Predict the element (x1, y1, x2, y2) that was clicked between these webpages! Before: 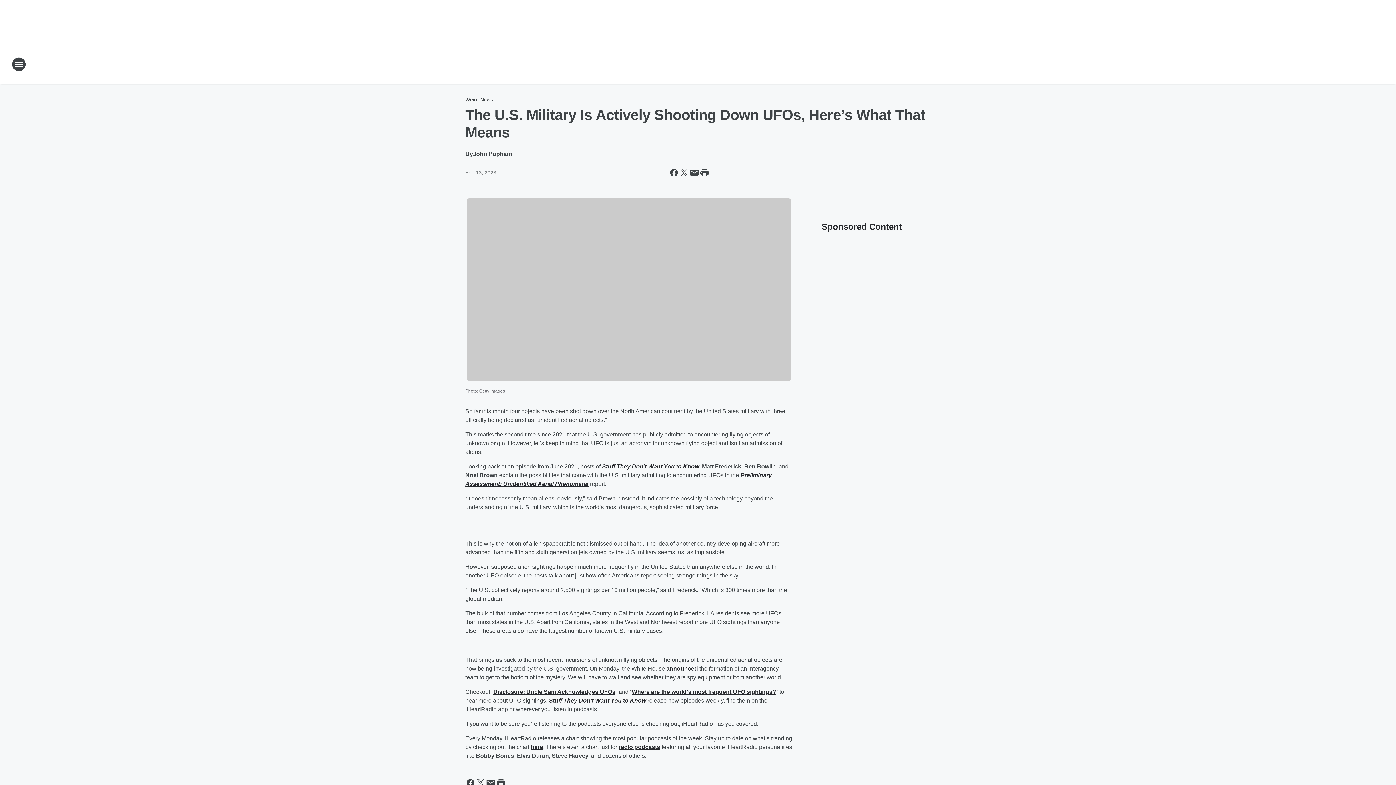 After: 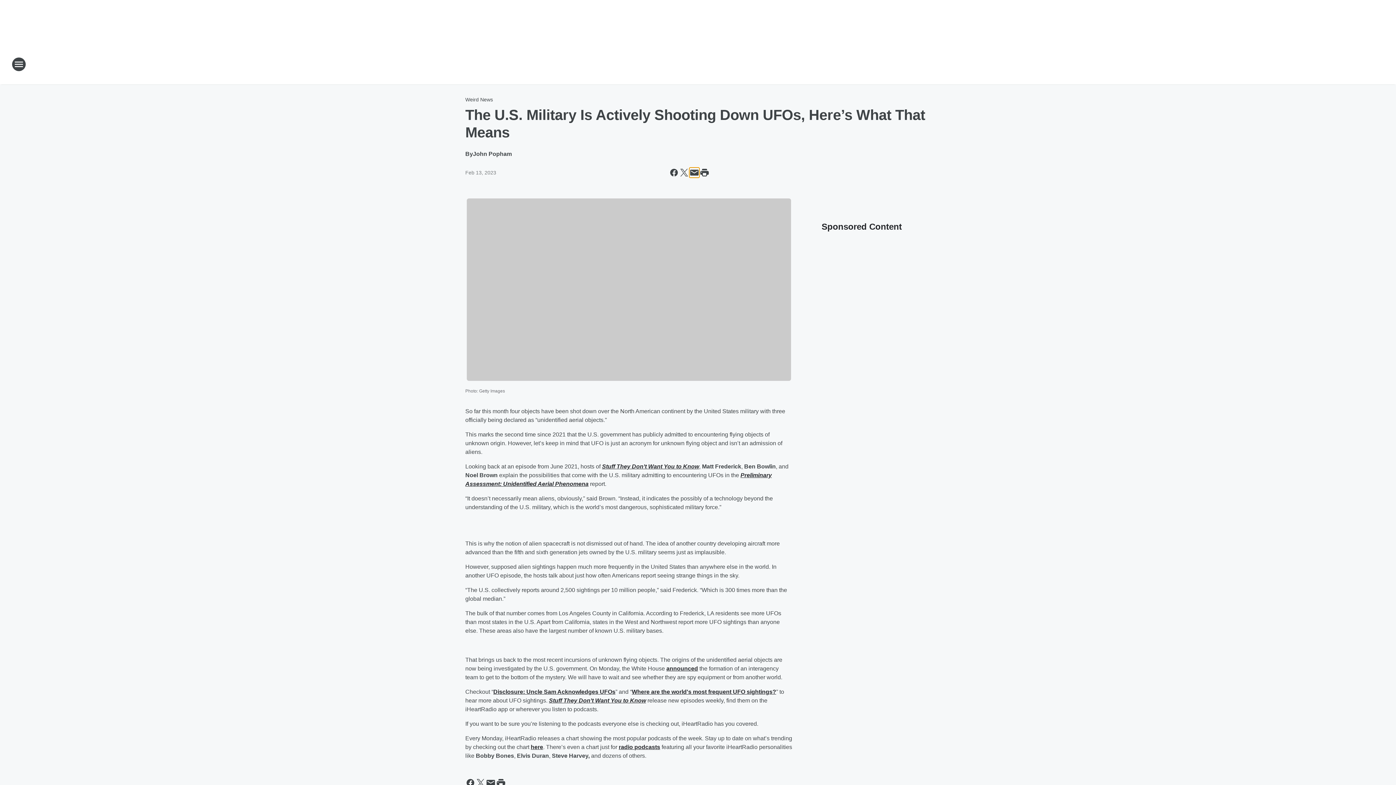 Action: bbox: (689, 167, 699, 177) label: Share this page in Email